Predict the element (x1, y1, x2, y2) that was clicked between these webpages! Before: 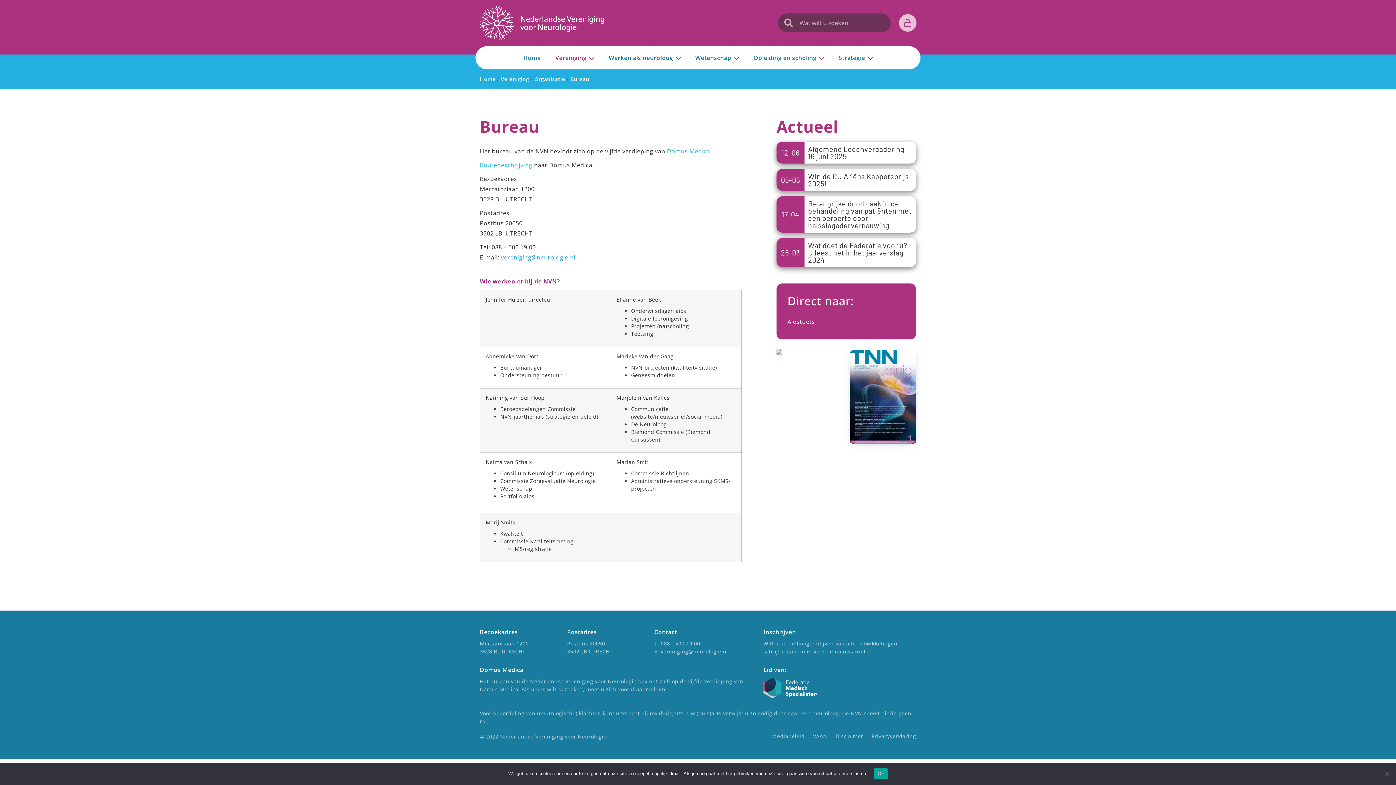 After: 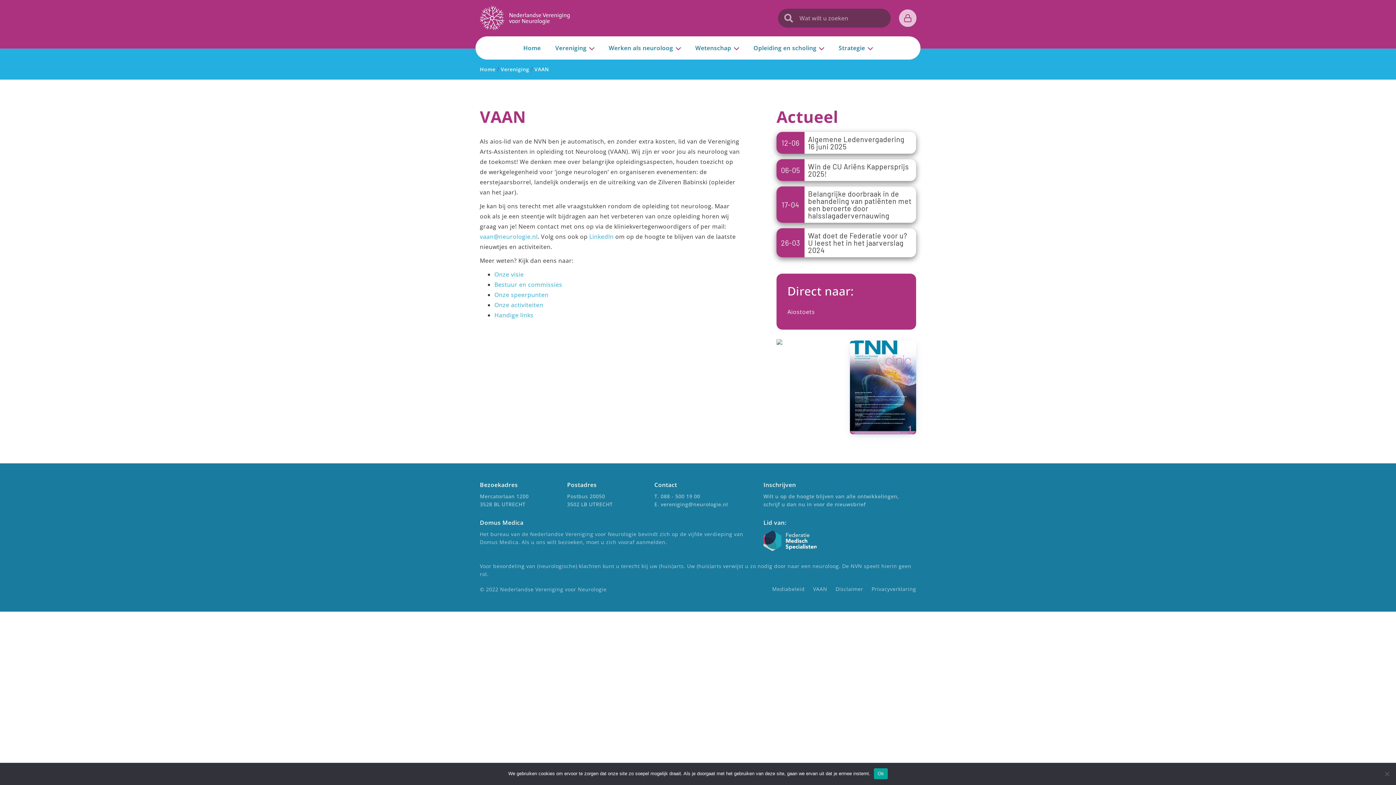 Action: bbox: (813, 732, 827, 739) label: VAAN